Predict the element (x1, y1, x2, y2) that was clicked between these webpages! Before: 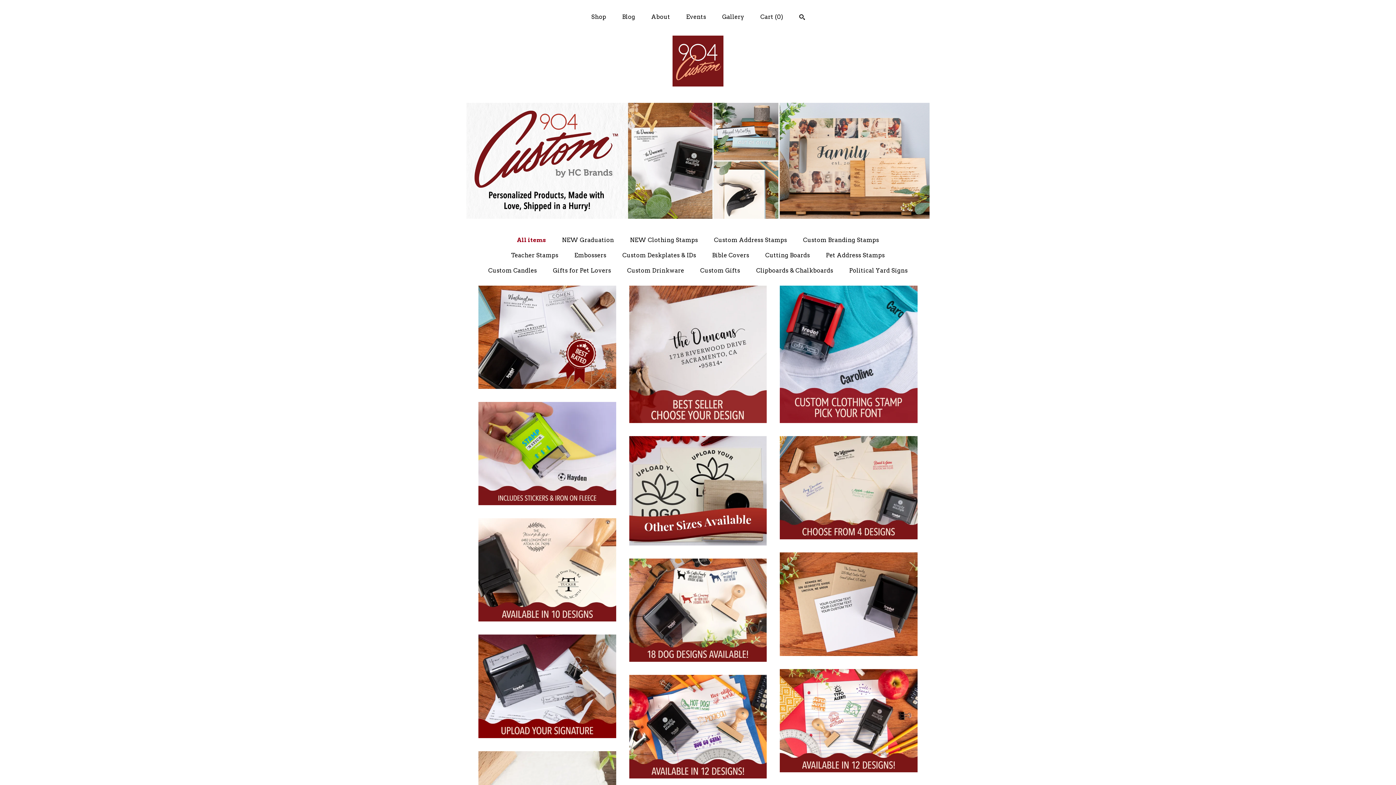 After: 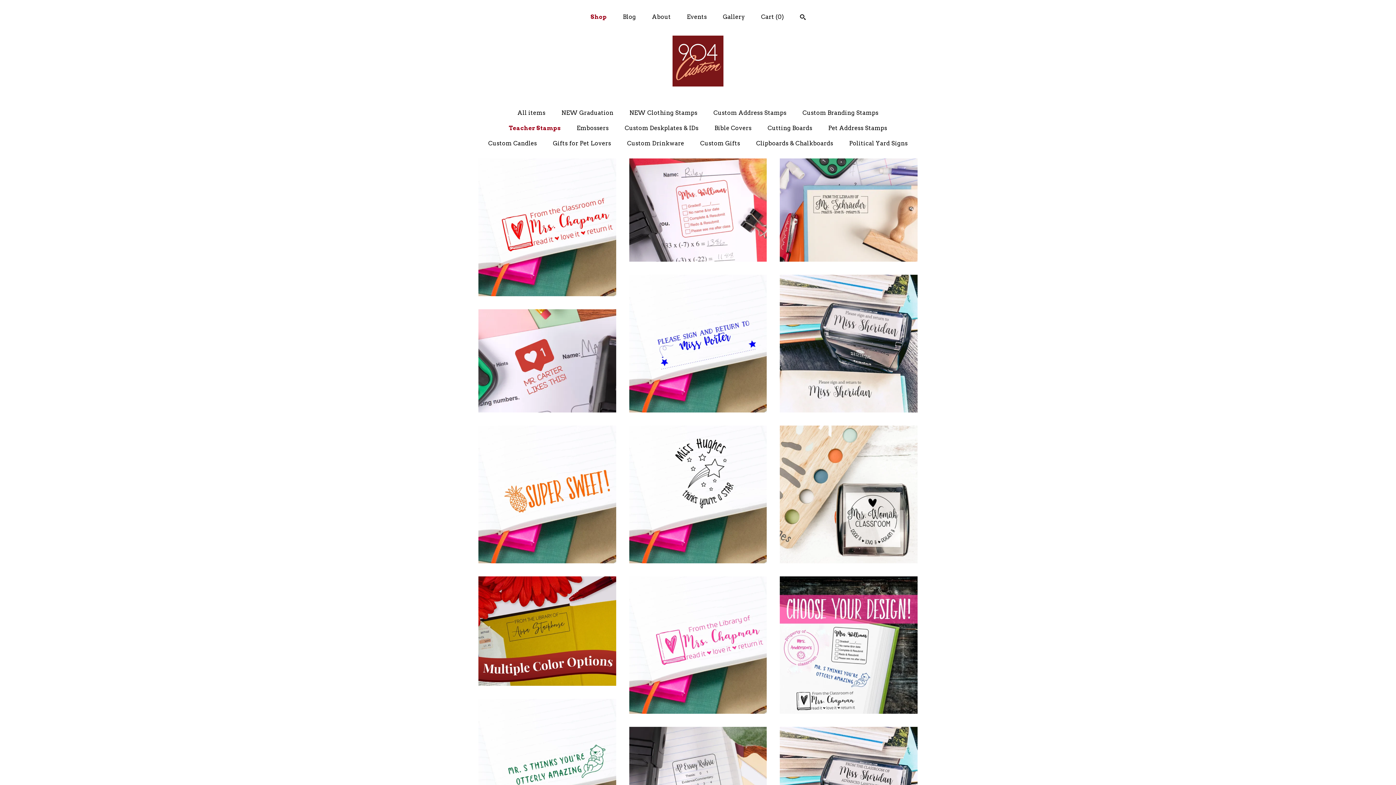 Action: bbox: (511, 251, 558, 259) label: Teacher Stamps